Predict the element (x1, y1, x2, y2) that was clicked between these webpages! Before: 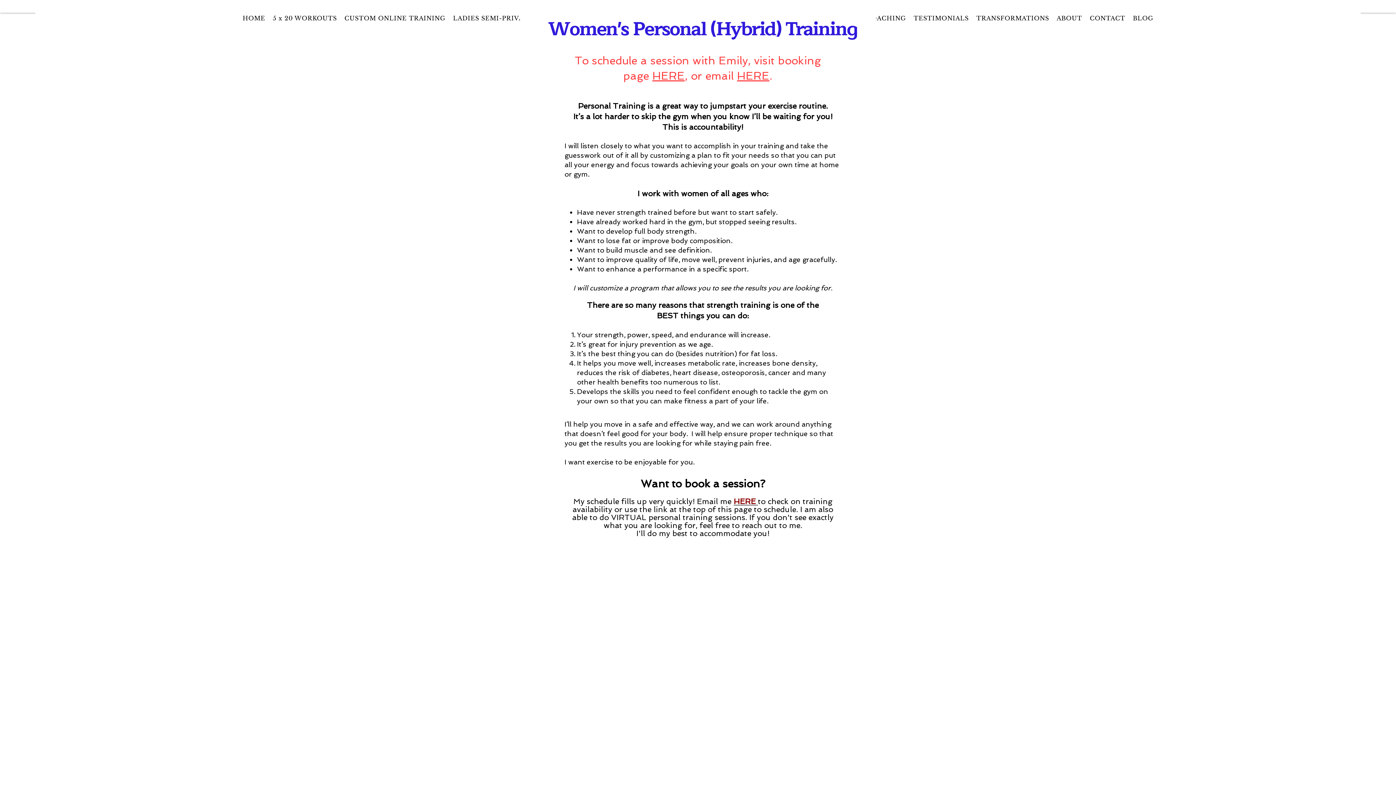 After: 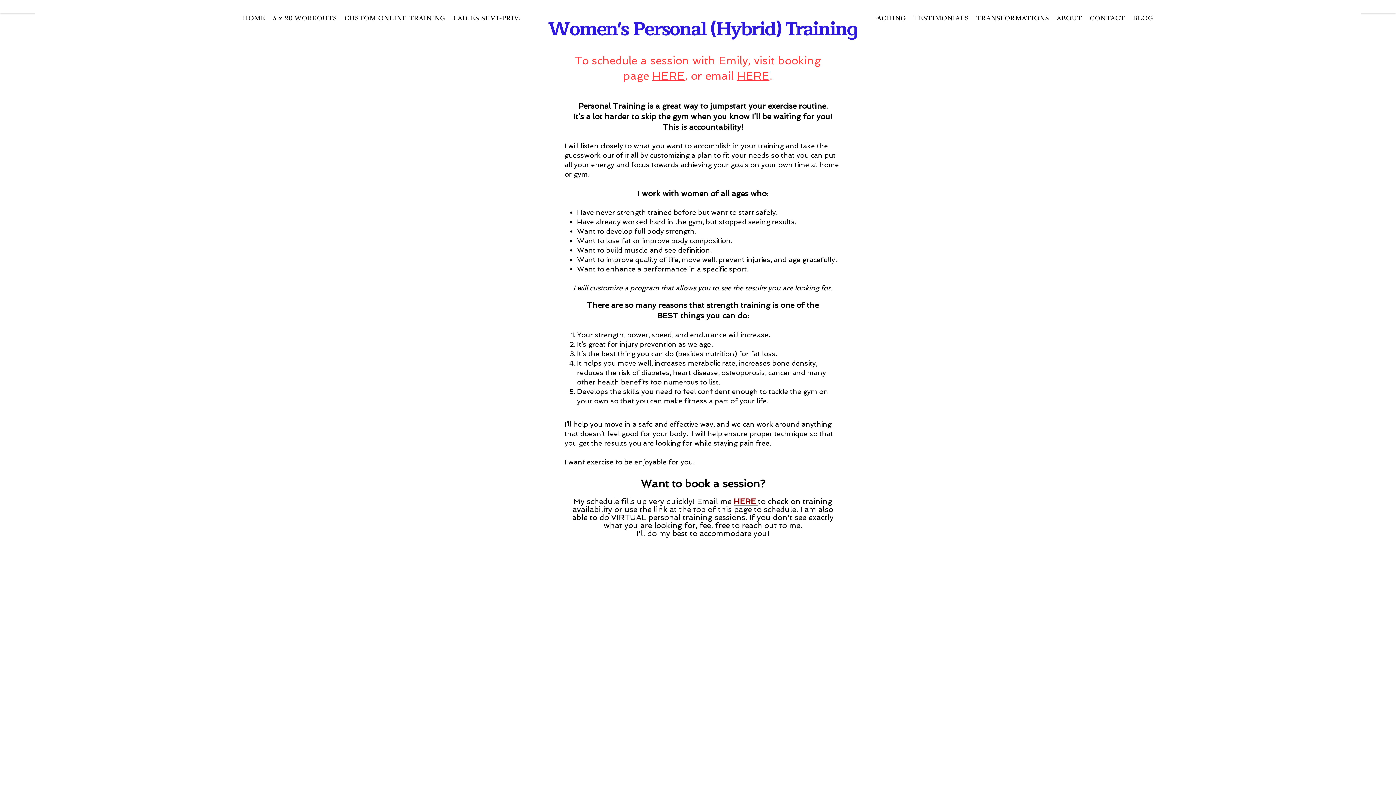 Action: label: HERE bbox: (652, 69, 684, 82)